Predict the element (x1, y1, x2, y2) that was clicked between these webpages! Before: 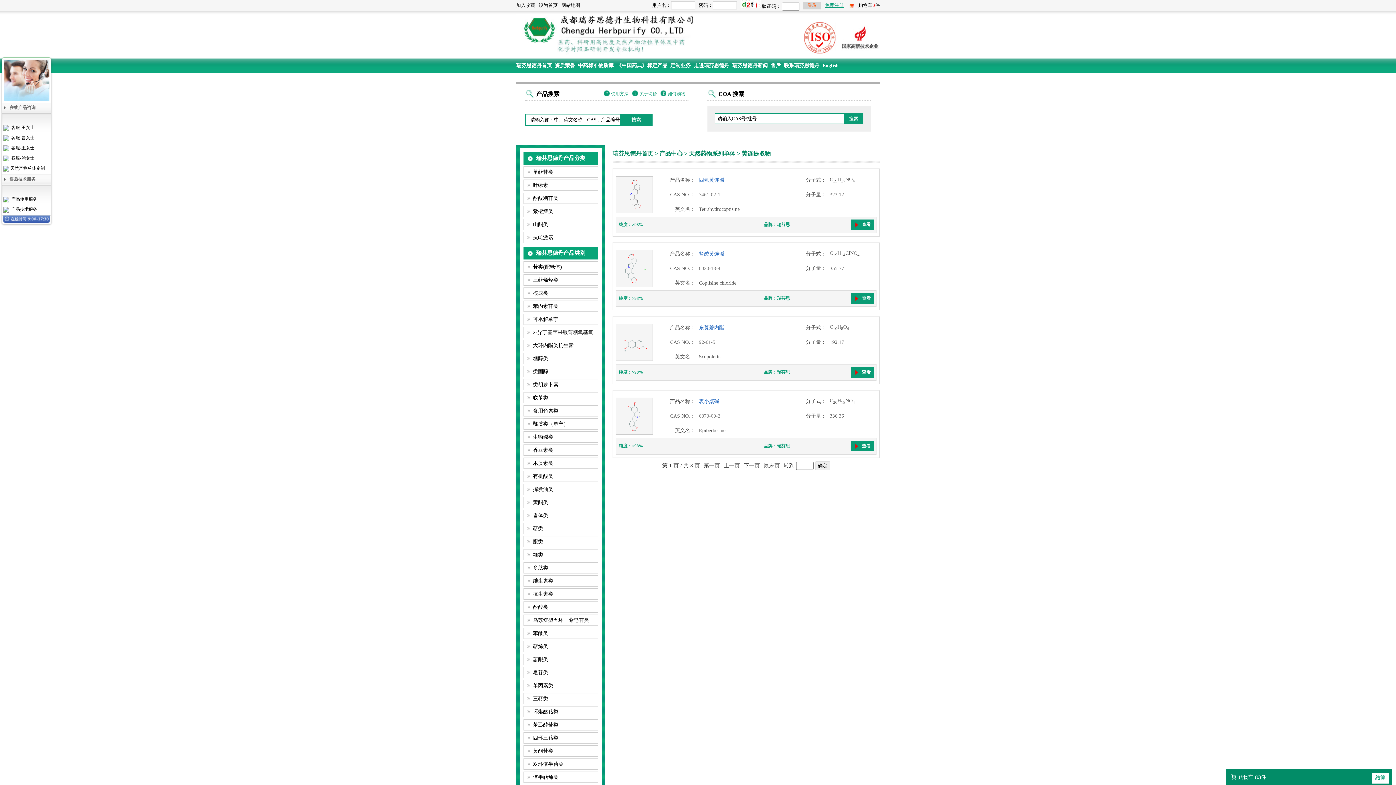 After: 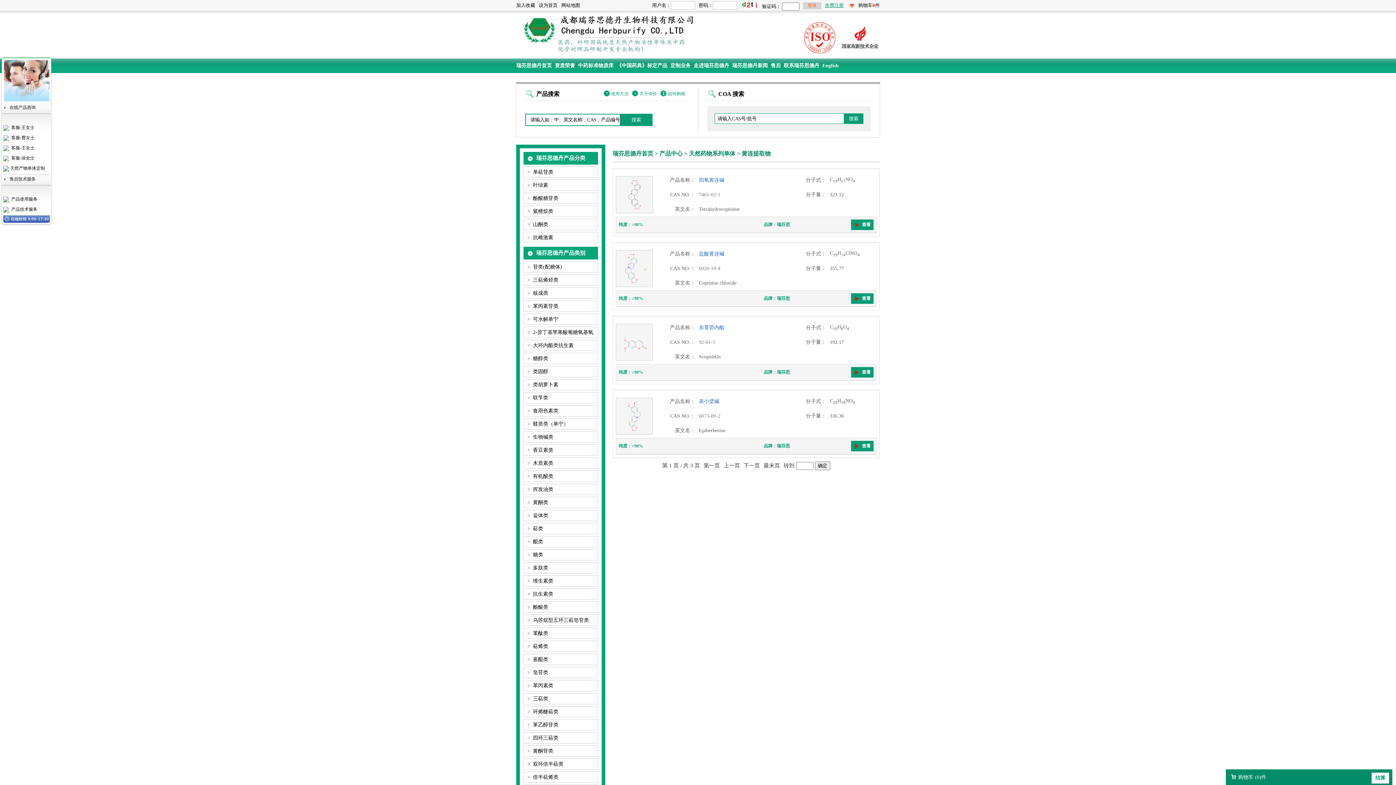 Action: label: 设为首页 bbox: (538, 2, 557, 8)